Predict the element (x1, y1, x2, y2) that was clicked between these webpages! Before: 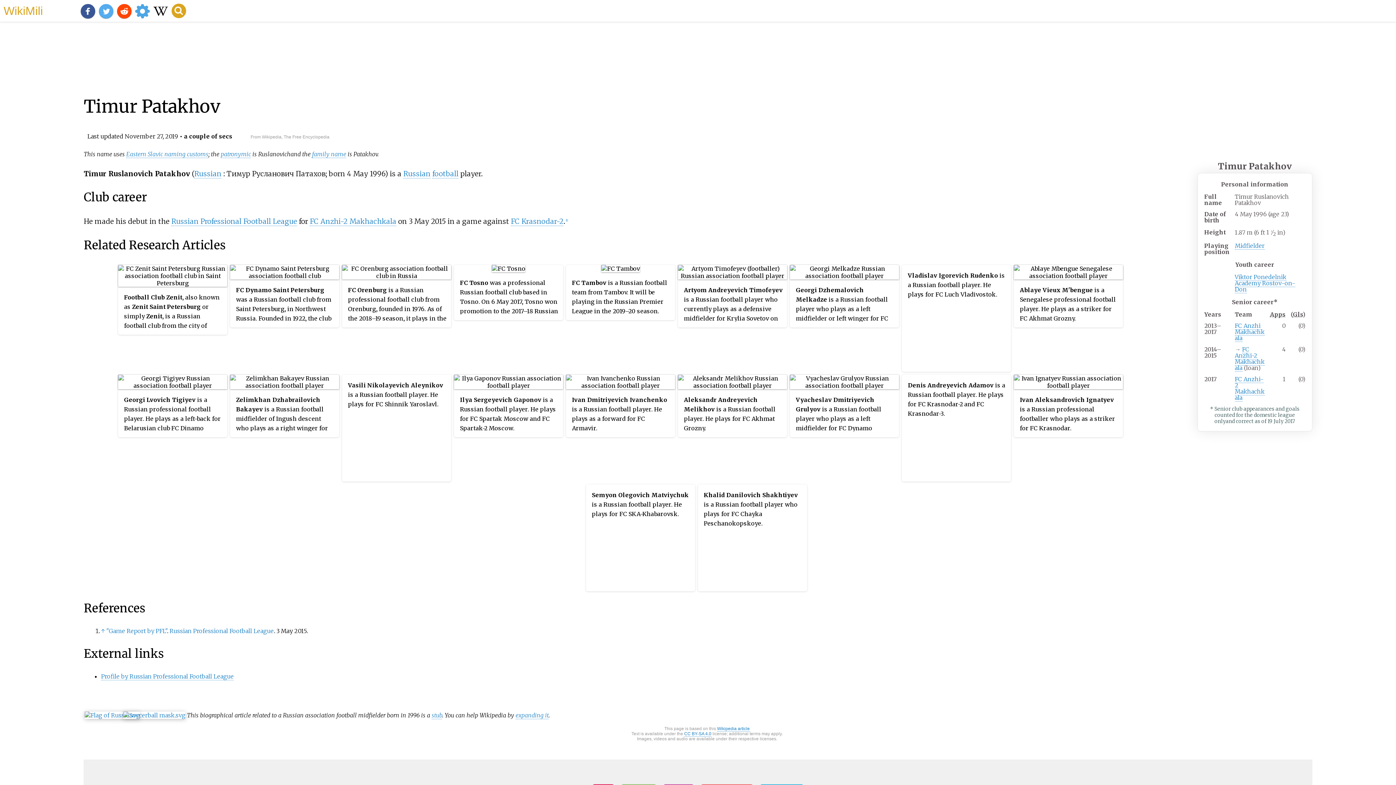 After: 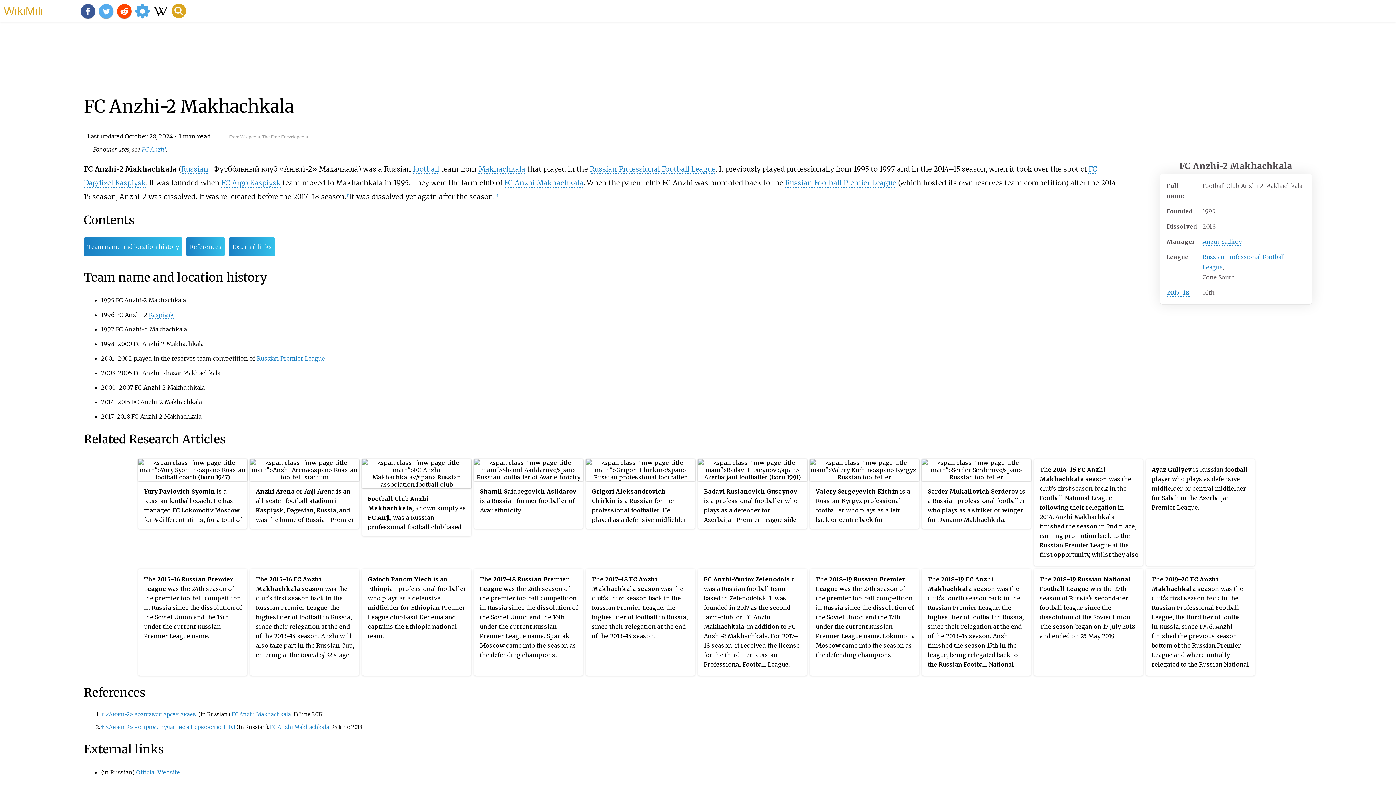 Action: bbox: (1235, 345, 1264, 371) label: FC Anzhi-2 Makhachkala